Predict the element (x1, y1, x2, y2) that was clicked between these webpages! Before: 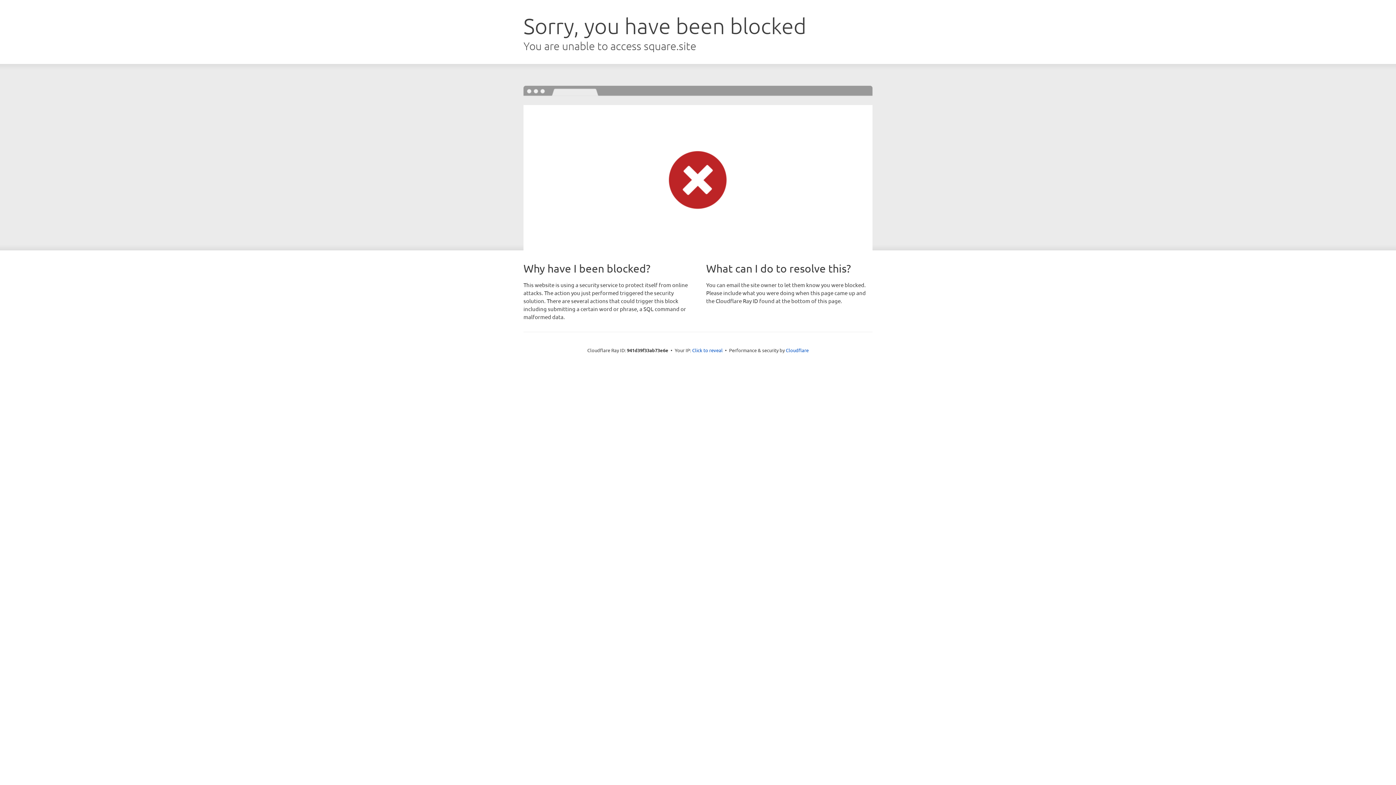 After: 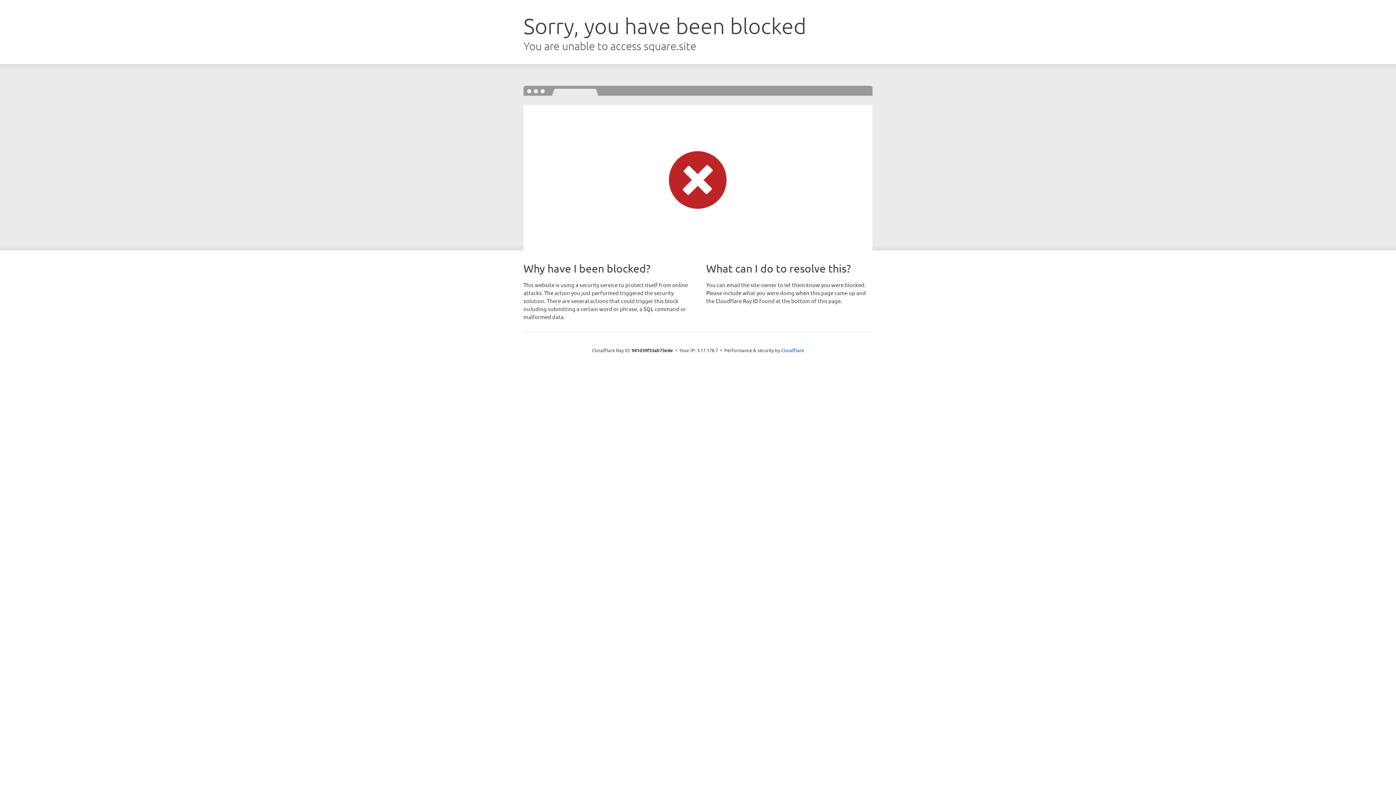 Action: bbox: (692, 346, 722, 353) label: Click to reveal